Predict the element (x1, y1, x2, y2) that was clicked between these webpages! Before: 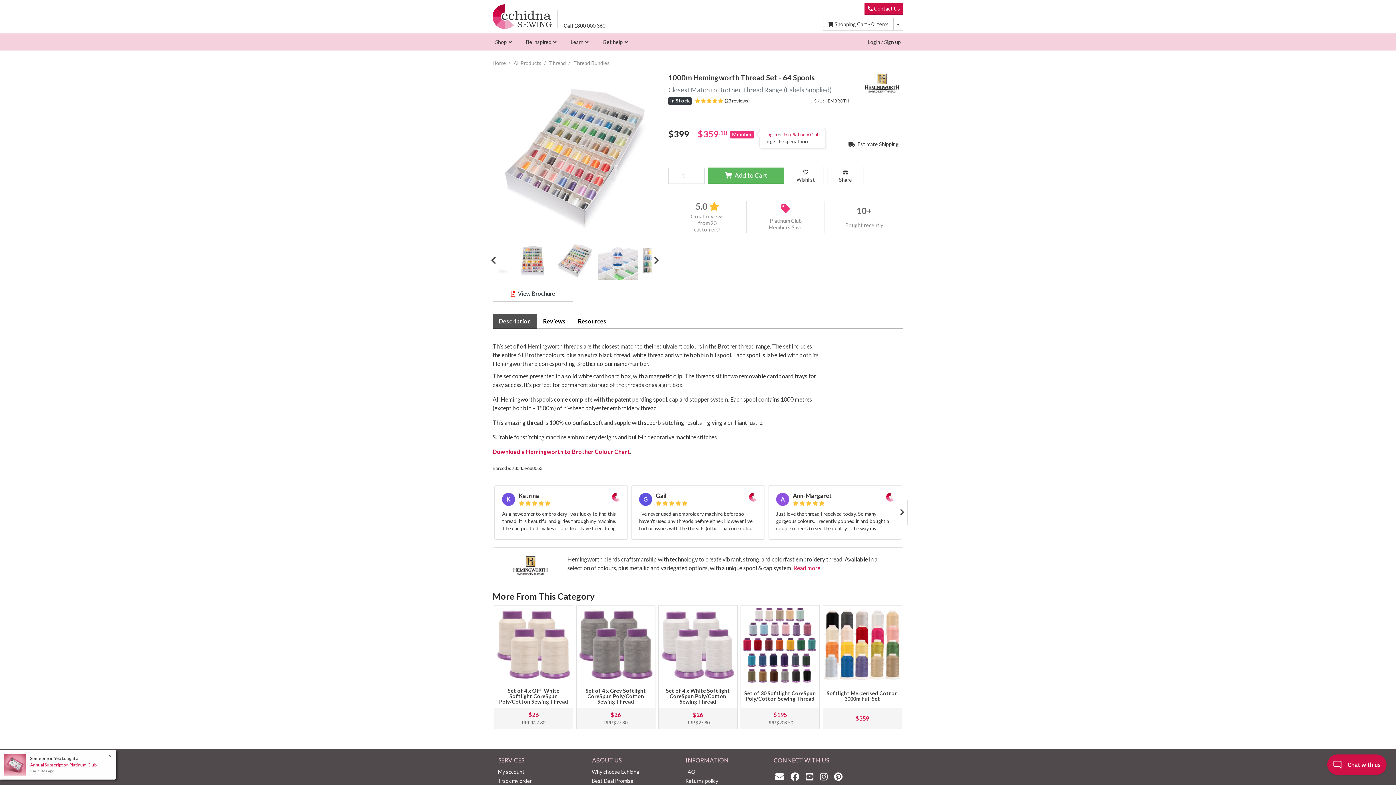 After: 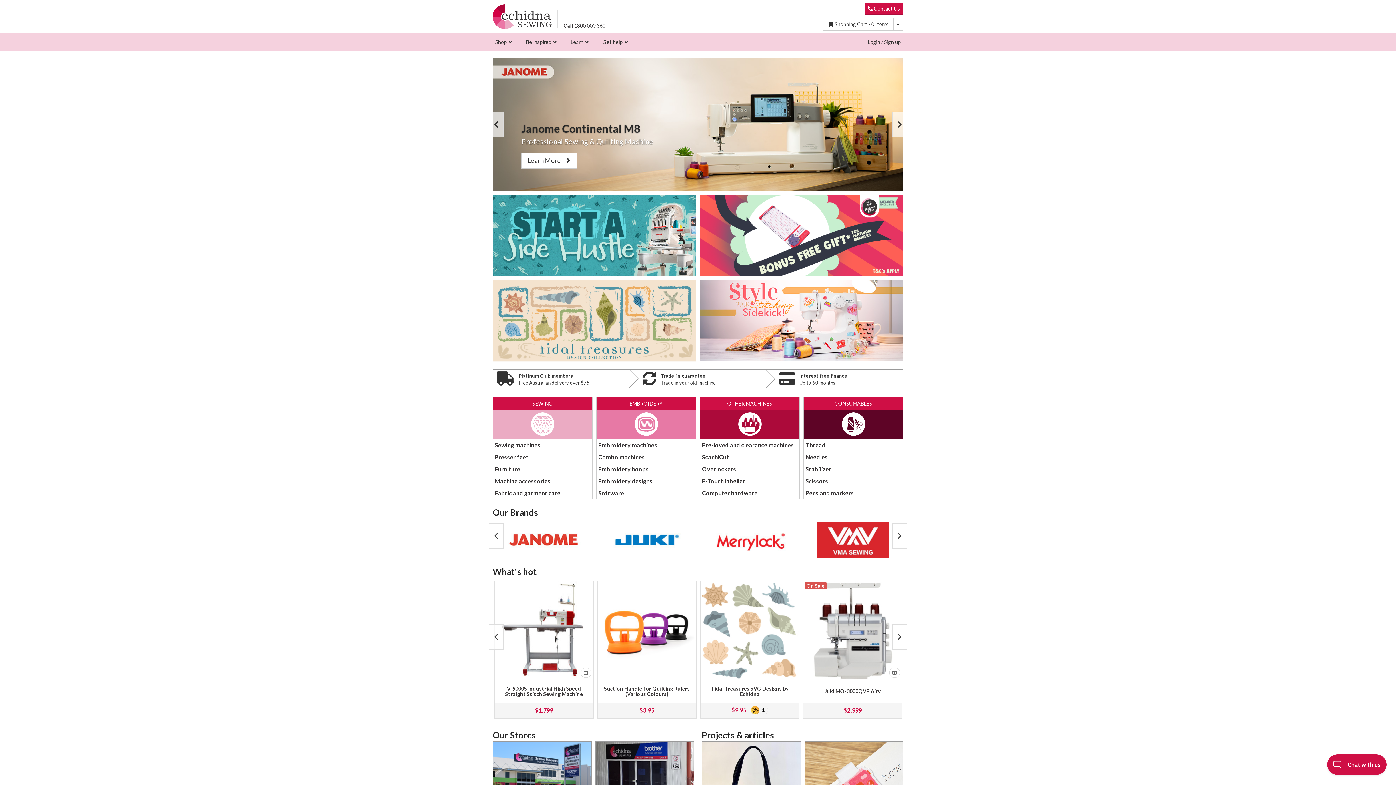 Action: bbox: (487, 4, 557, 28)